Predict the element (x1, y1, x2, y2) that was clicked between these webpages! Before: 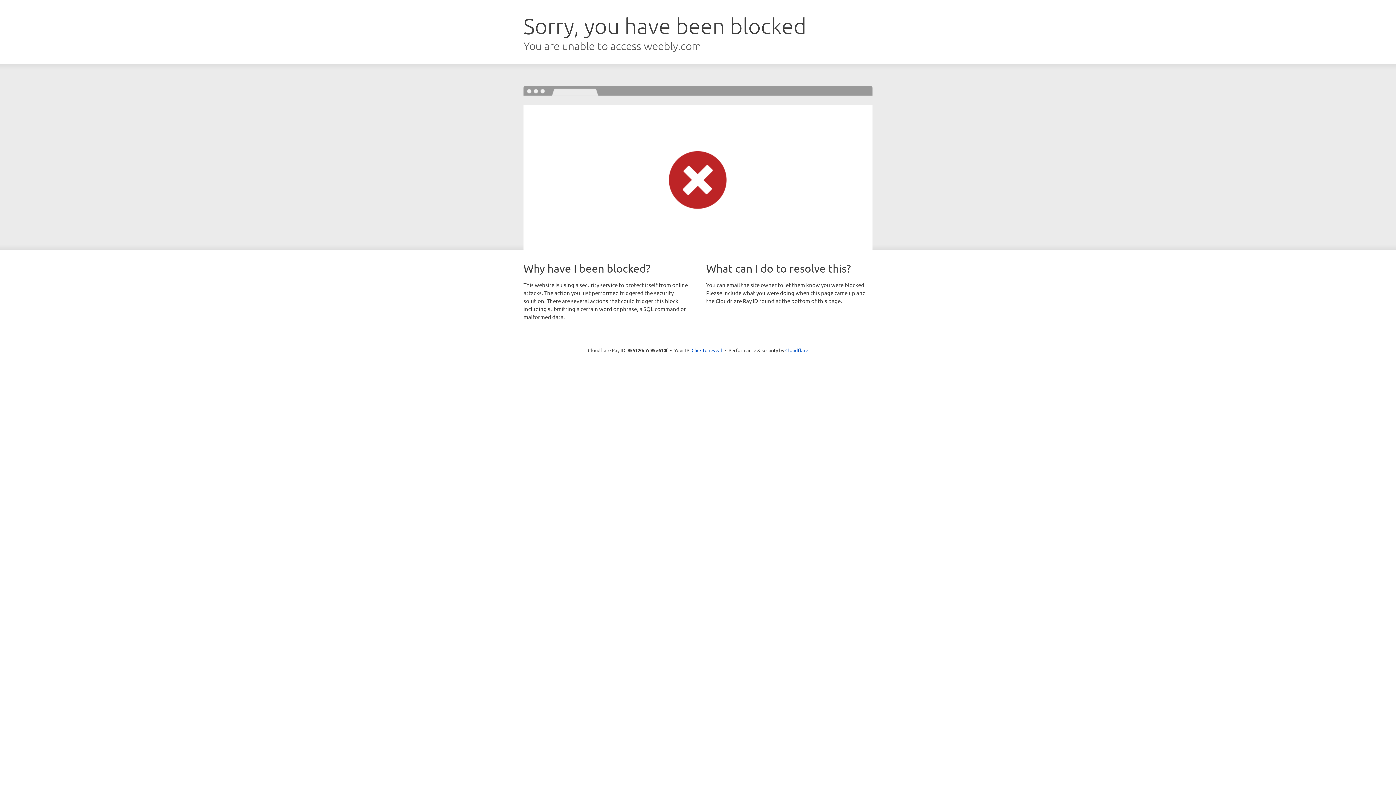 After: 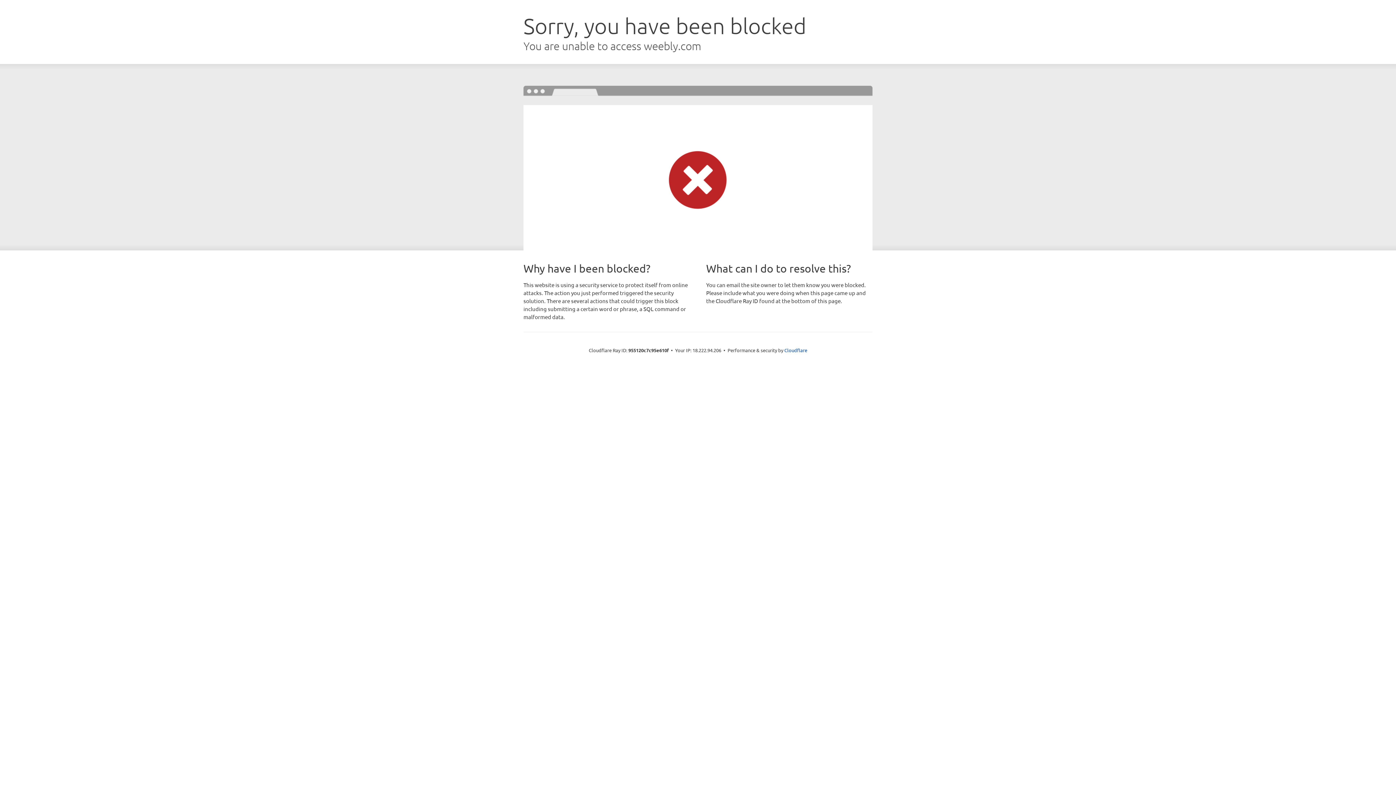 Action: bbox: (691, 346, 722, 353) label: Click to reveal